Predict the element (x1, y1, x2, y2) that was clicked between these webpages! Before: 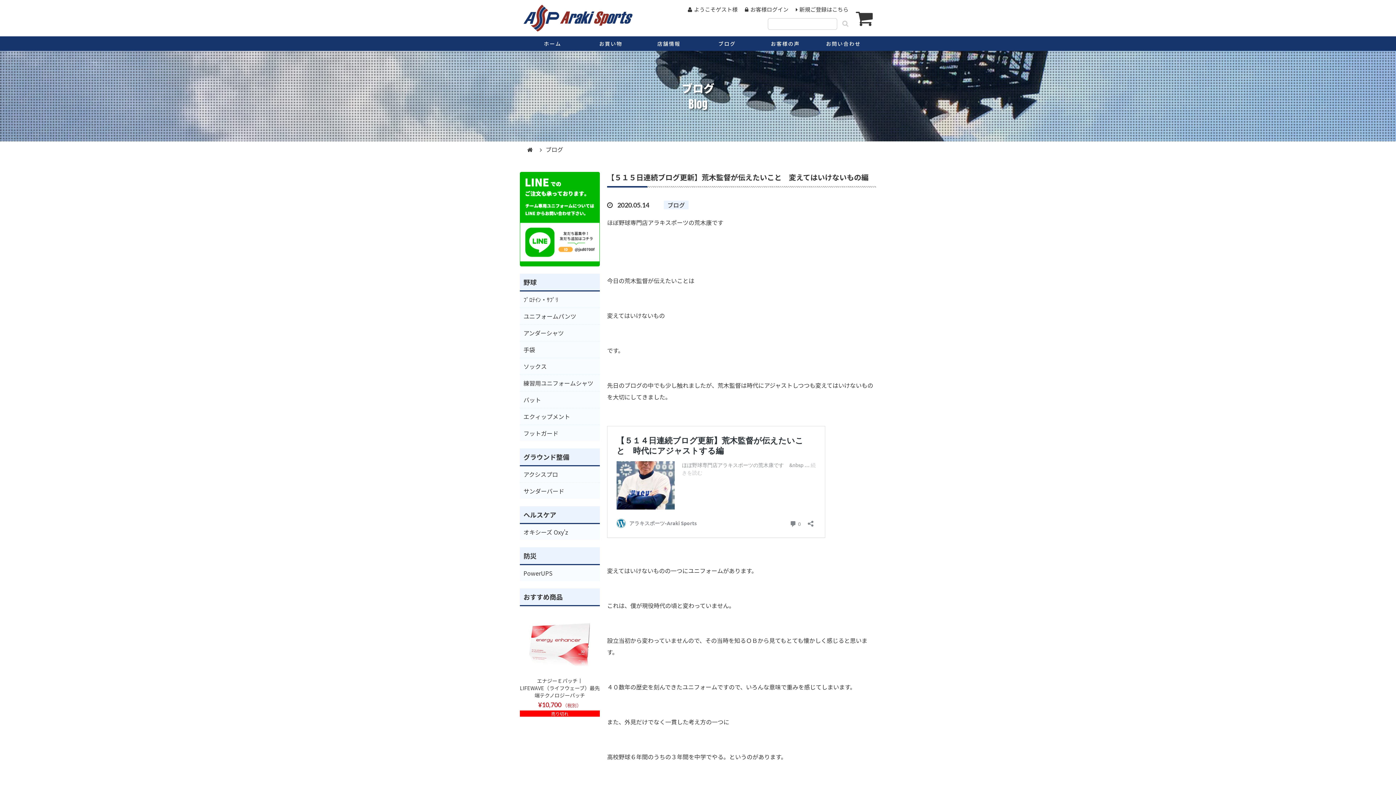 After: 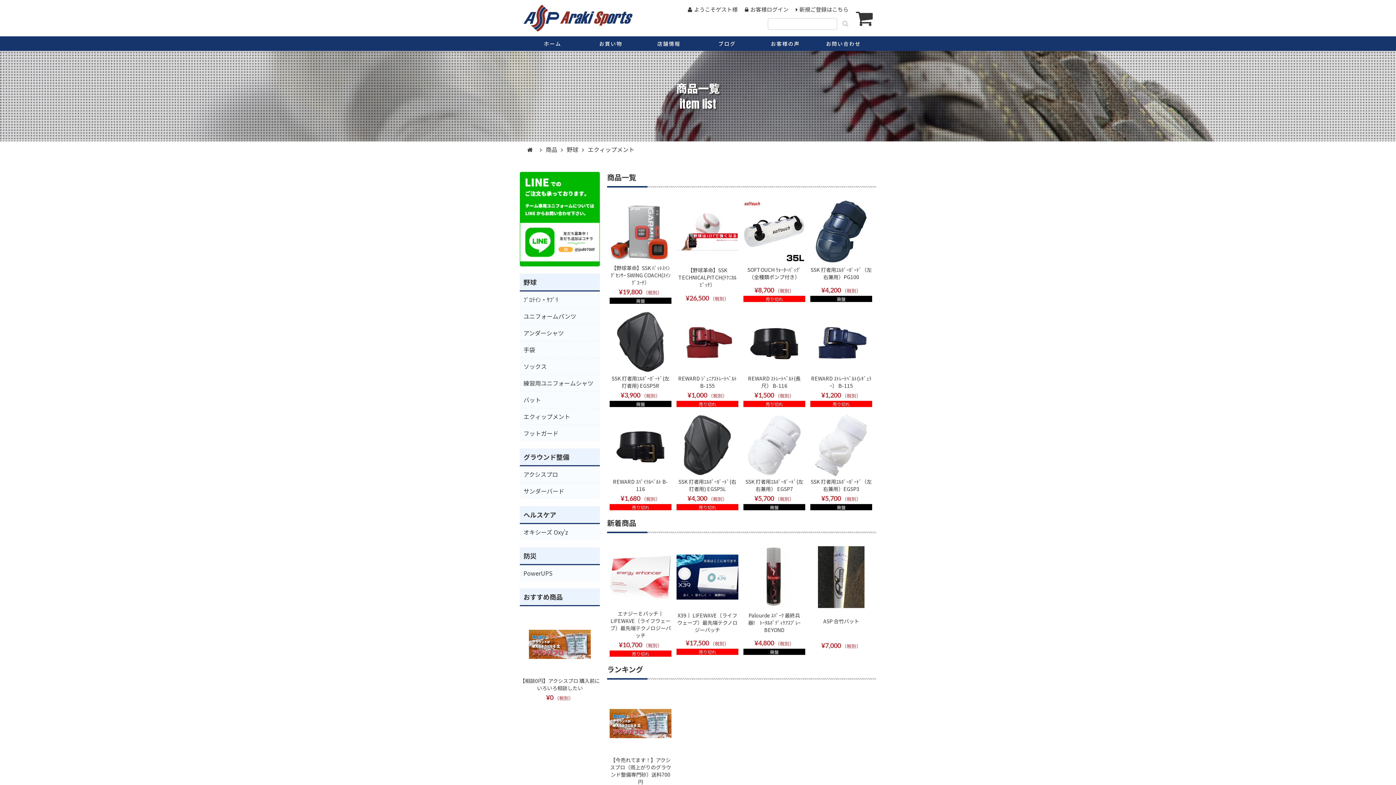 Action: label: エクィップメント bbox: (523, 412, 570, 421)